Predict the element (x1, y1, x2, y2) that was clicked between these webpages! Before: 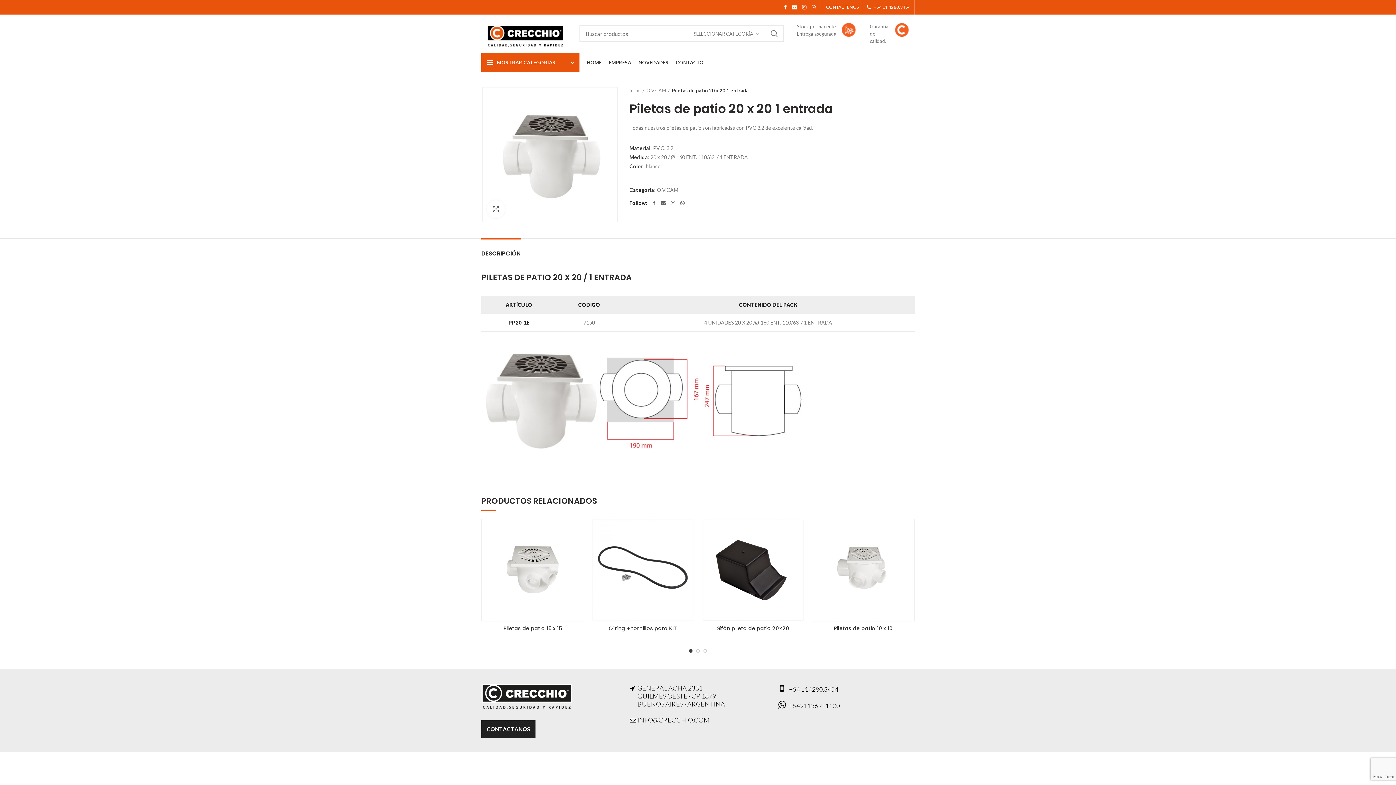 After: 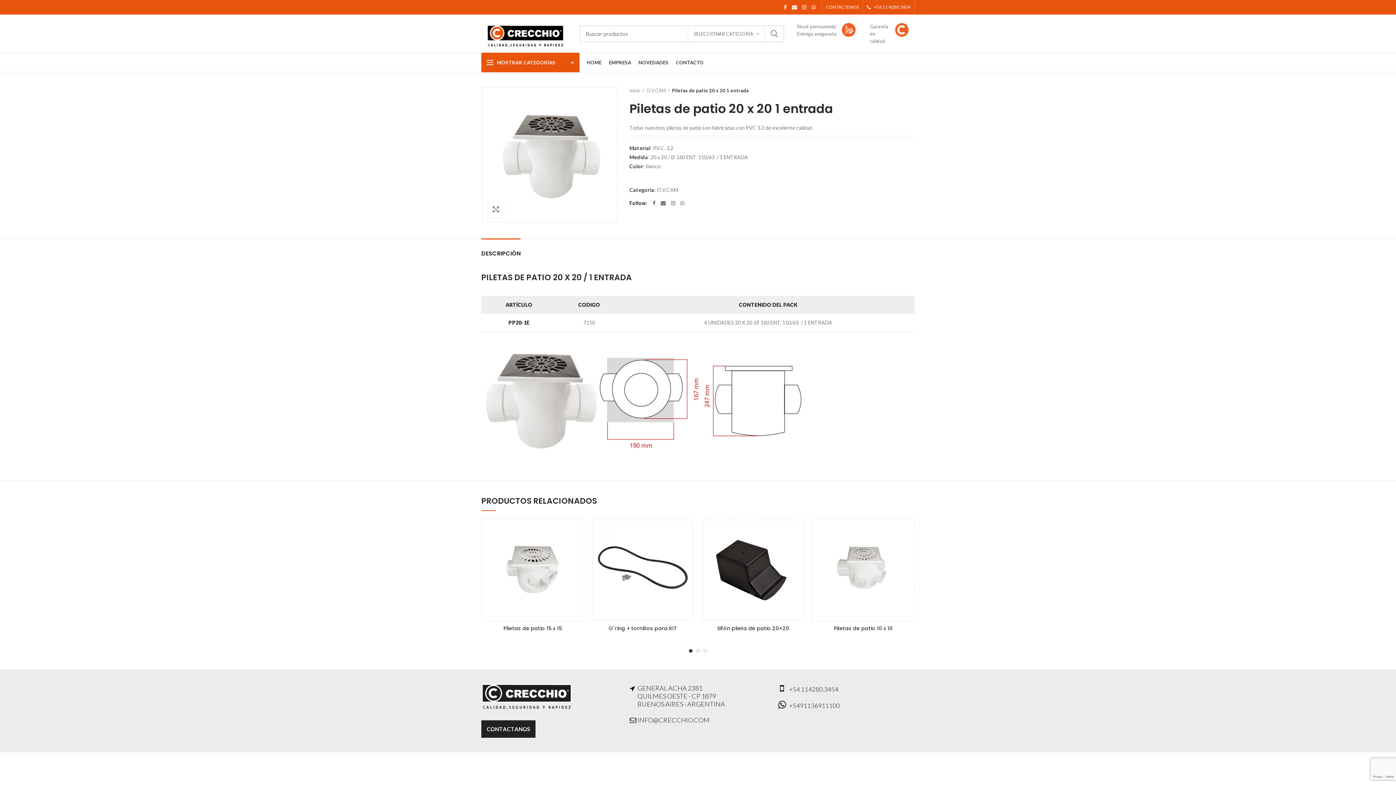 Action: label: DESCRIPCIÓN bbox: (481, 239, 520, 261)